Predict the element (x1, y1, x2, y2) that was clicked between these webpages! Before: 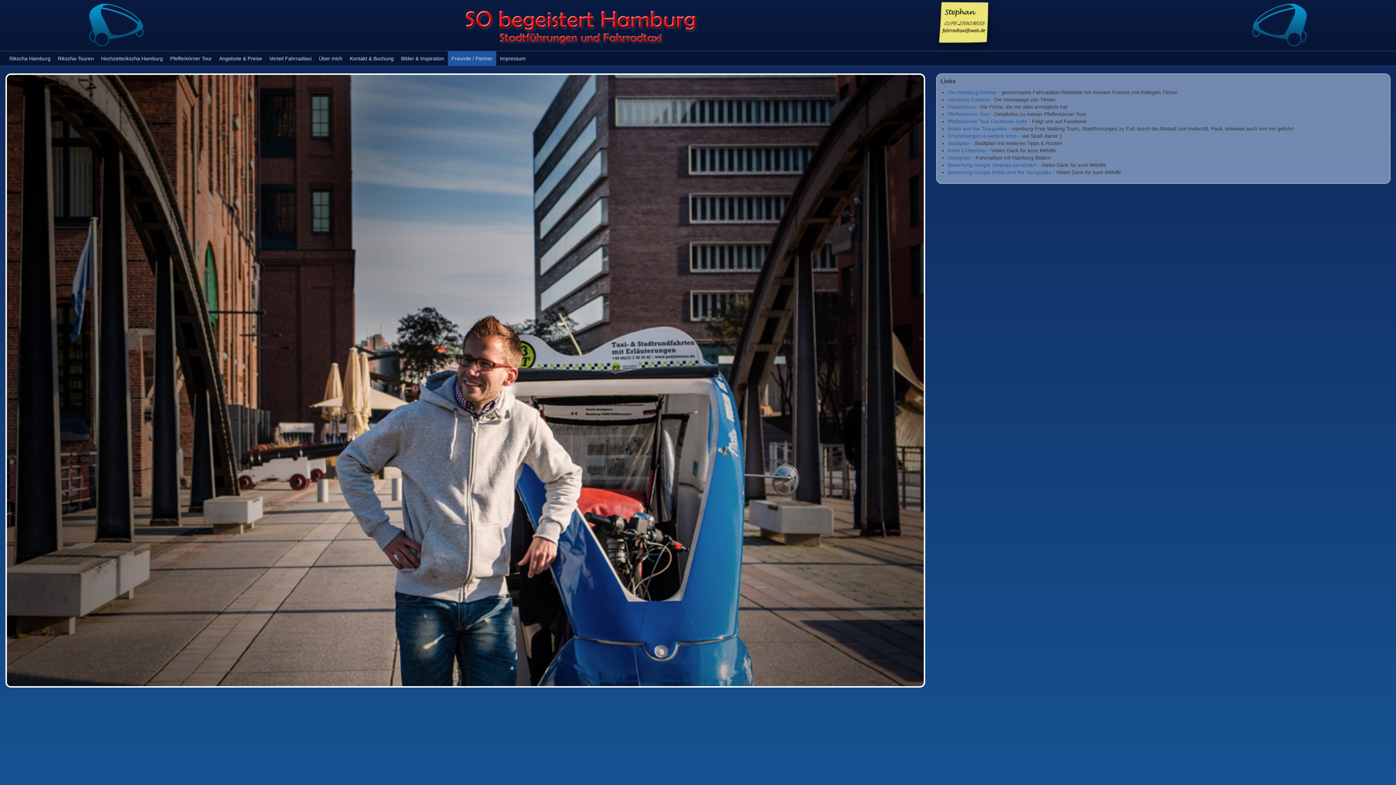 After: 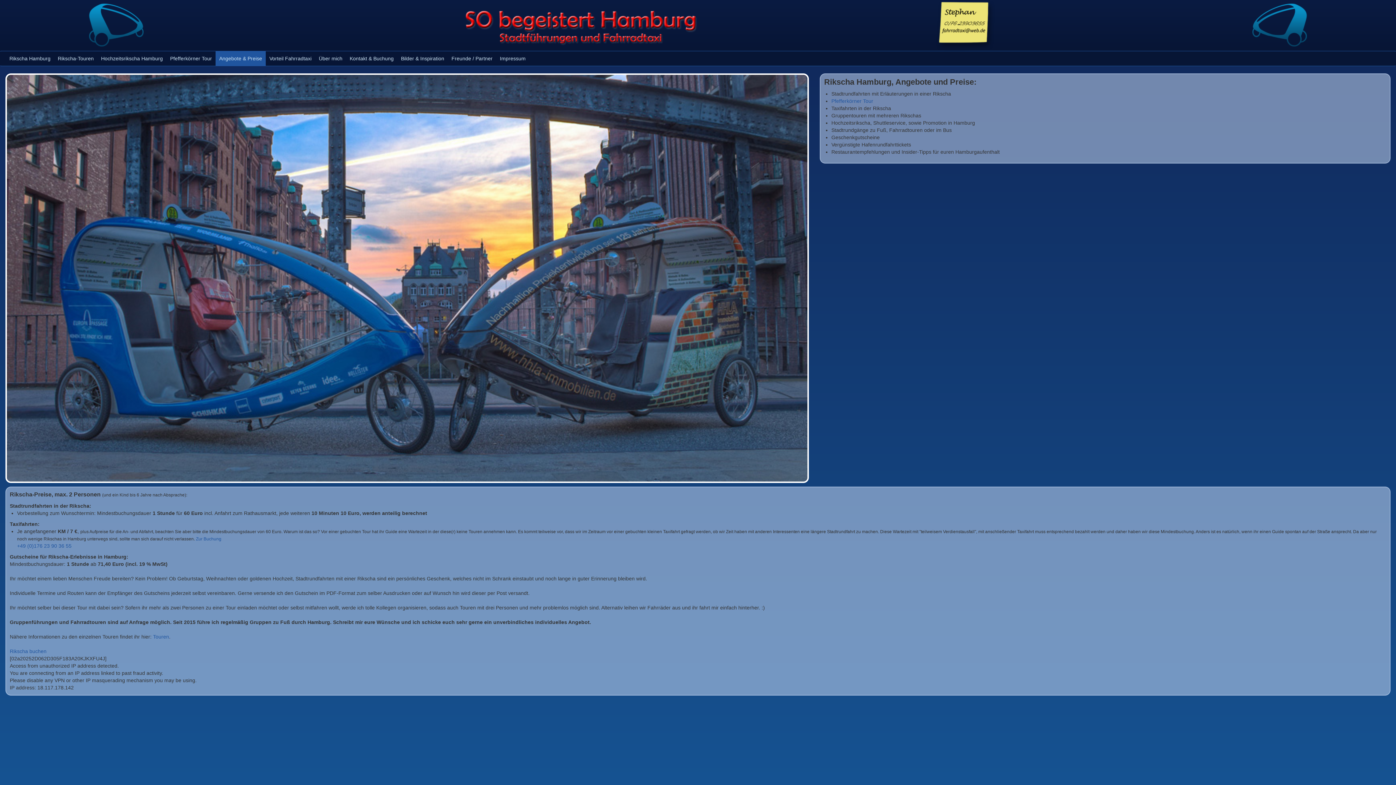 Action: bbox: (215, 51, 265, 65) label: Angebote & Preise